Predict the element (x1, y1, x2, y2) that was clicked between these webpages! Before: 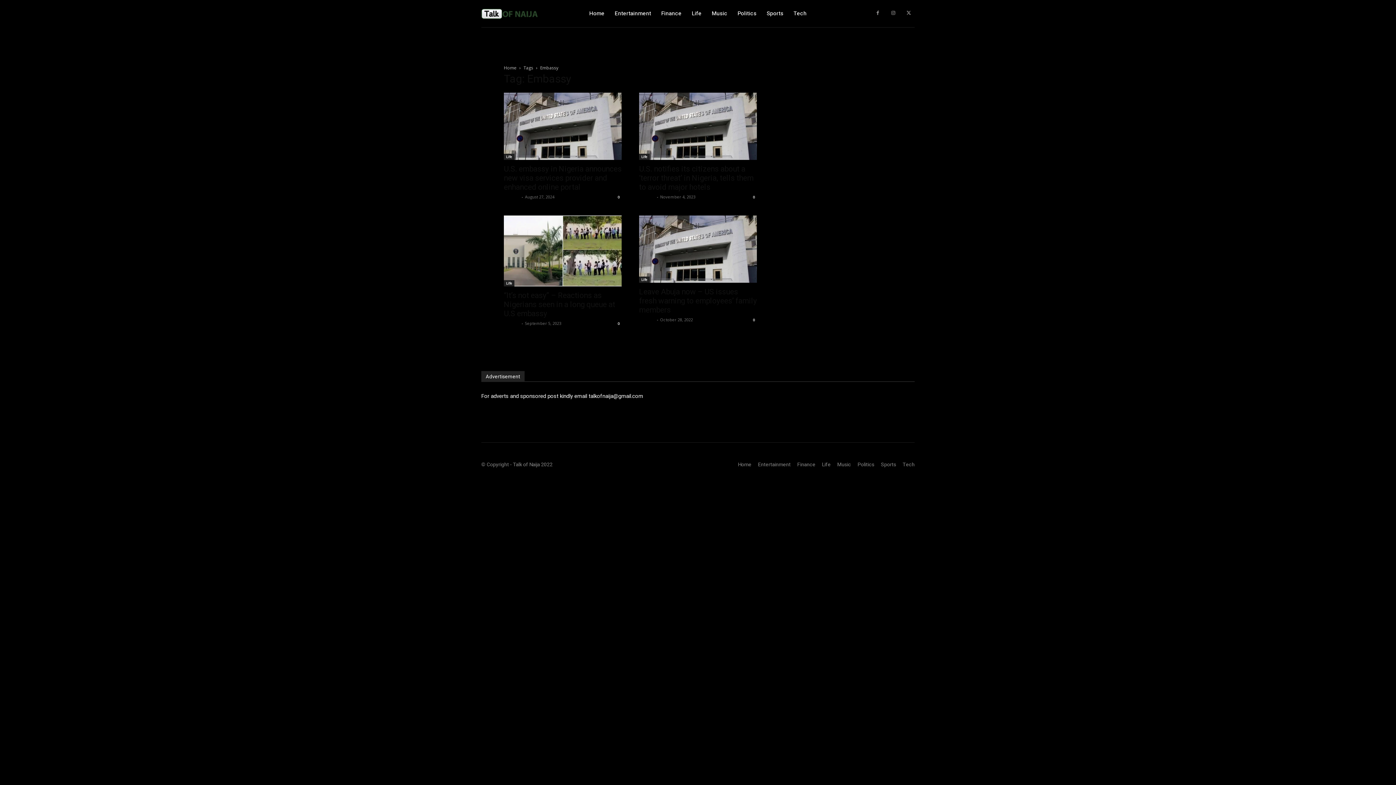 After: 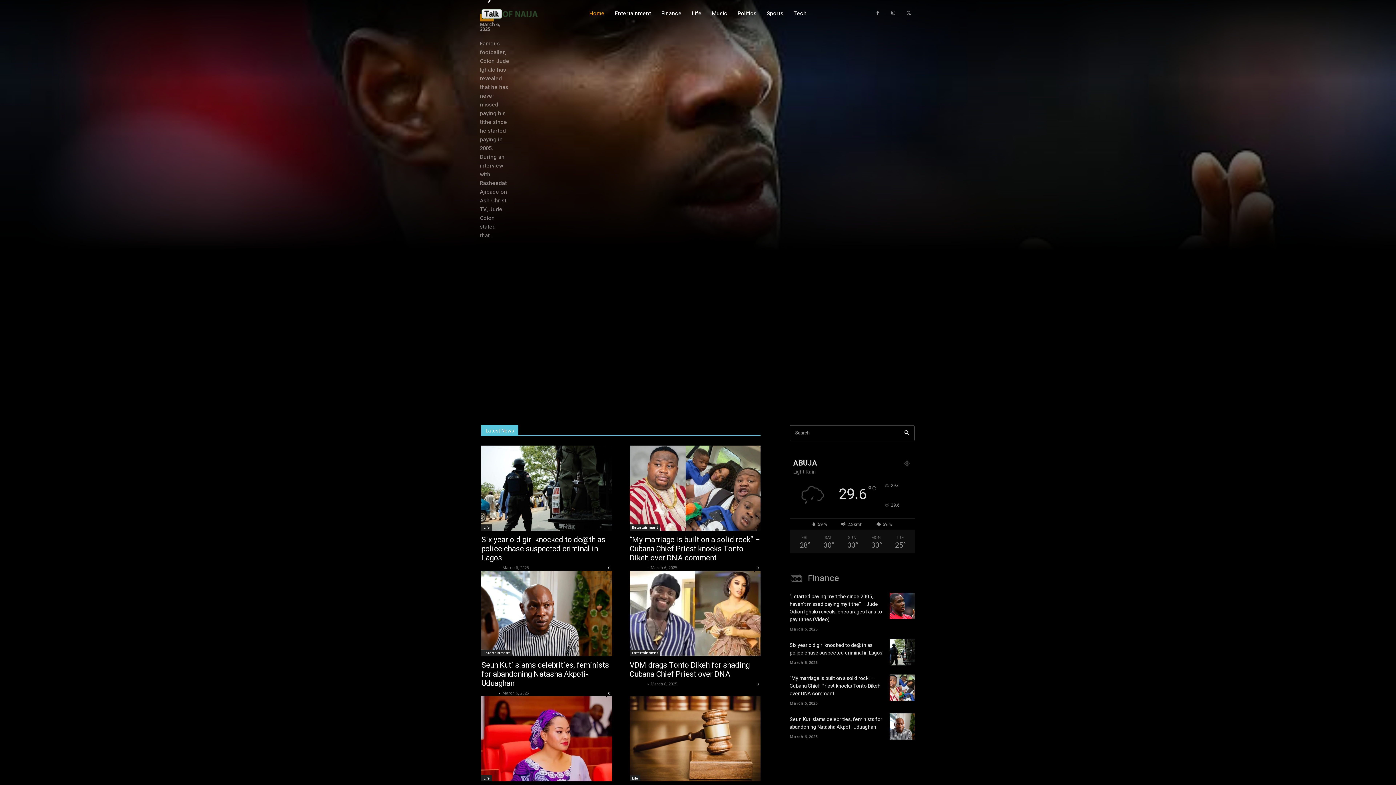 Action: label: Home bbox: (589, 0, 604, 27)